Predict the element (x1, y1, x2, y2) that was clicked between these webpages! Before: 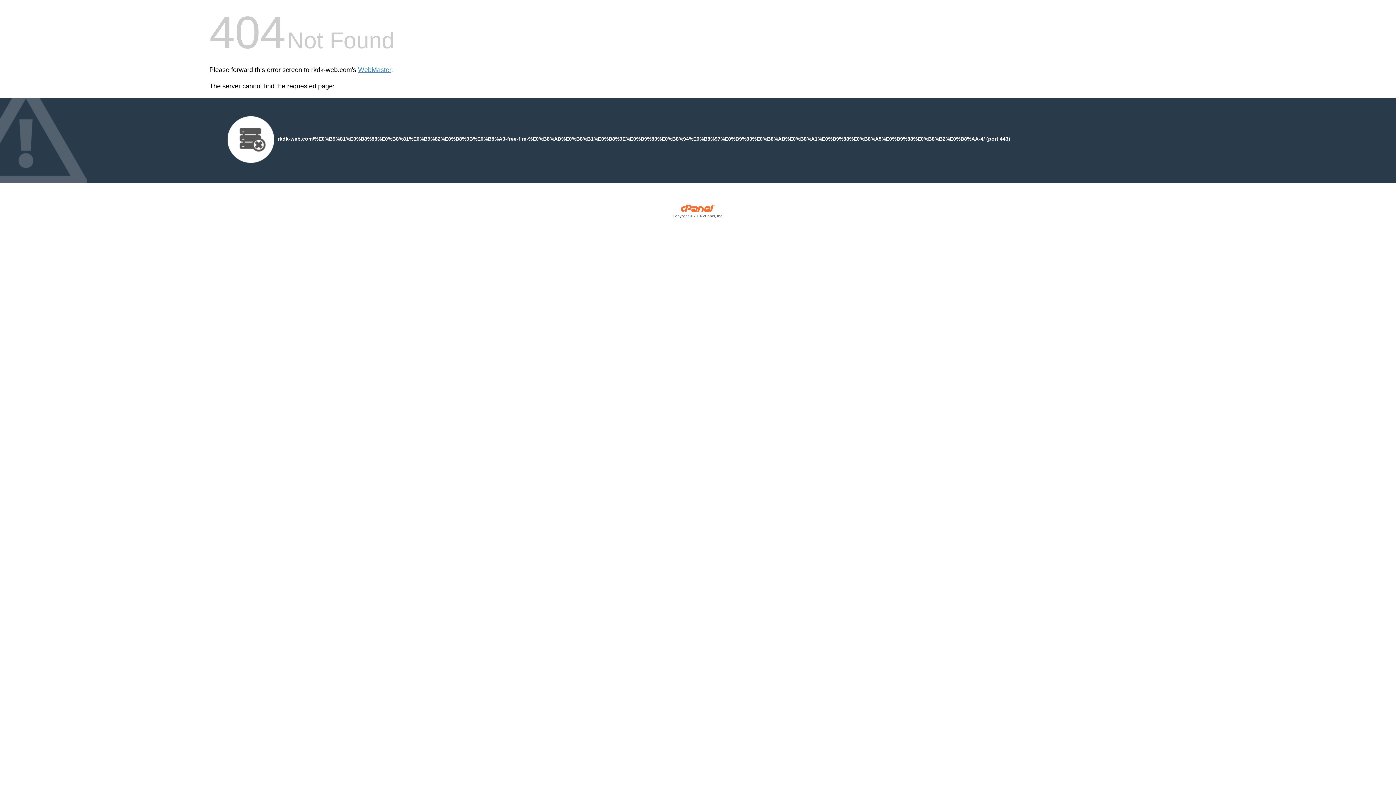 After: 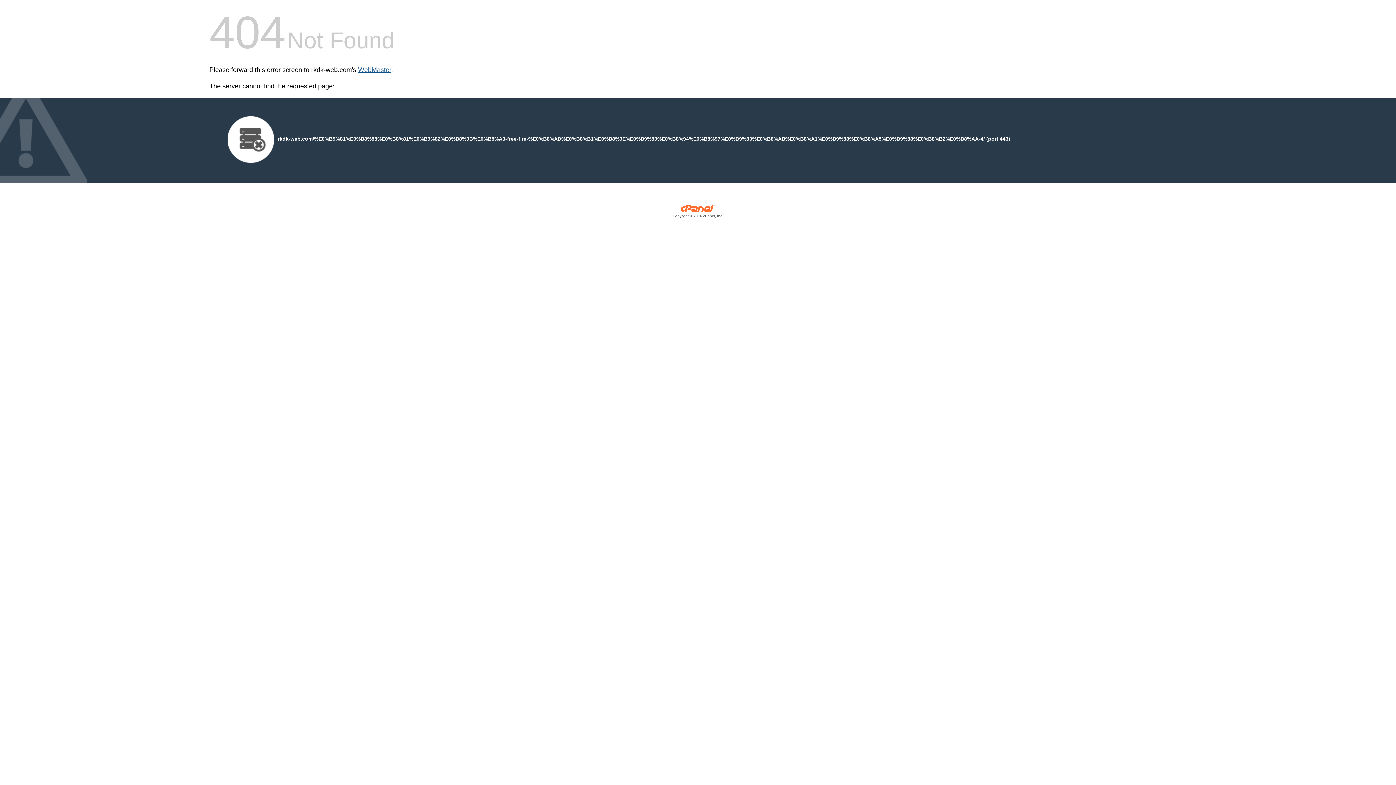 Action: bbox: (358, 66, 391, 73) label: WebMaster